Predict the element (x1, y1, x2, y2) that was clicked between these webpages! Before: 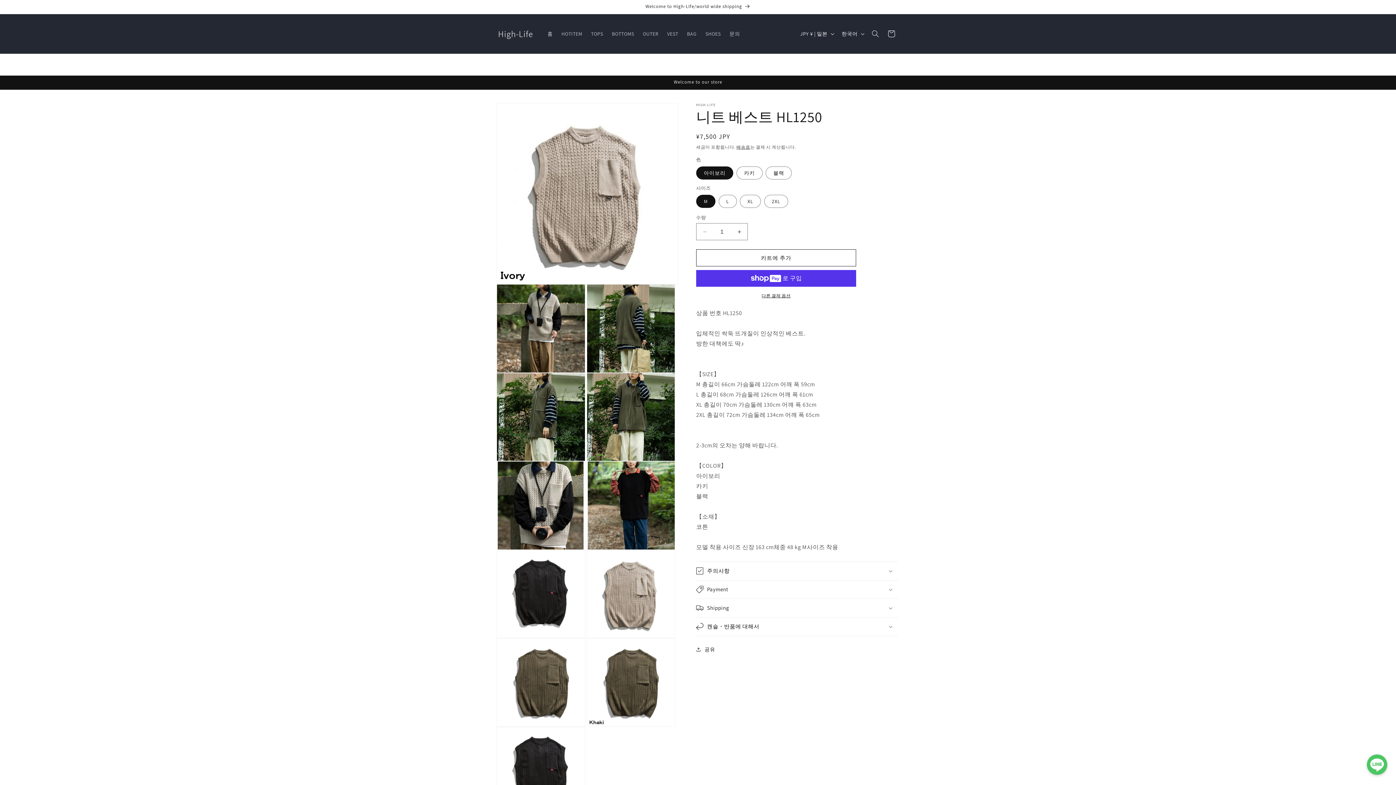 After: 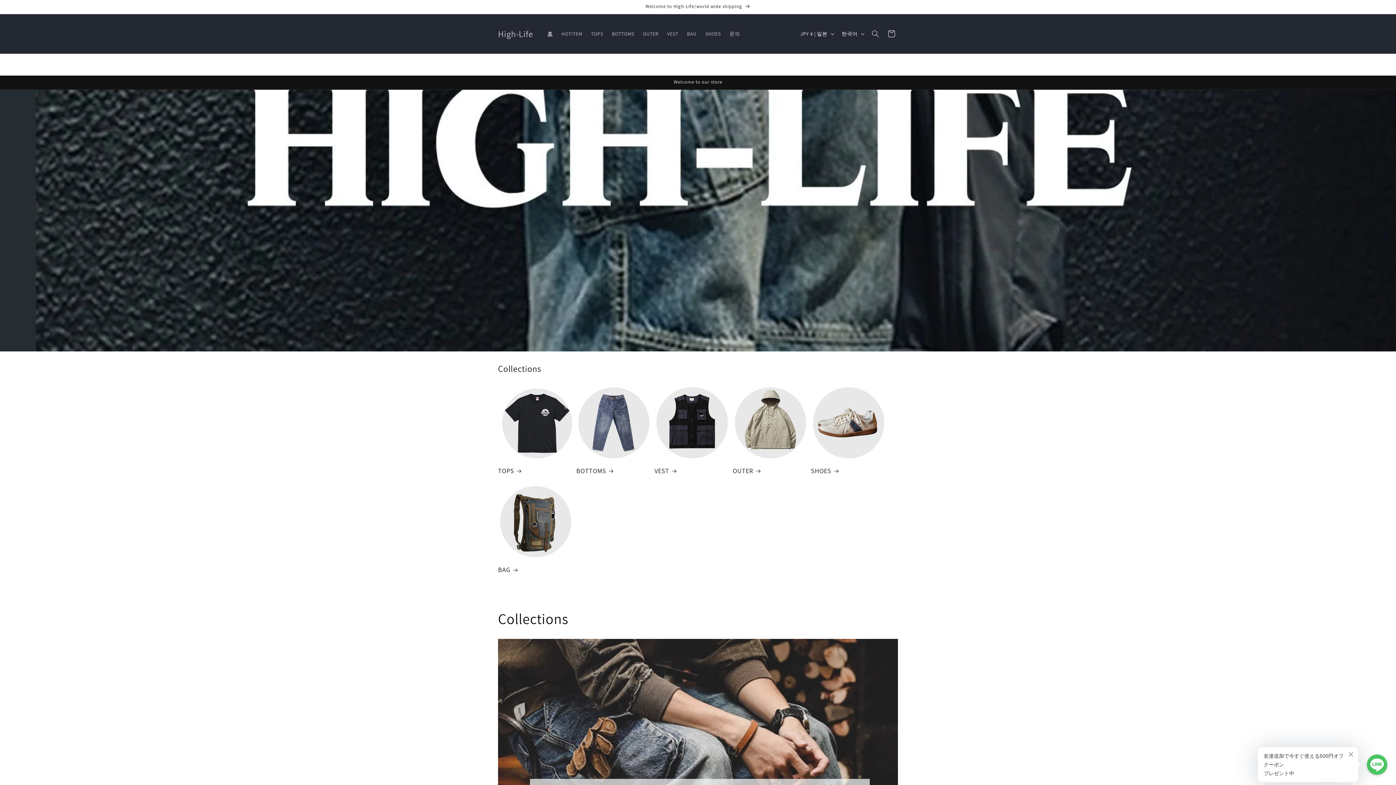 Action: bbox: (543, 26, 557, 41) label: 홈